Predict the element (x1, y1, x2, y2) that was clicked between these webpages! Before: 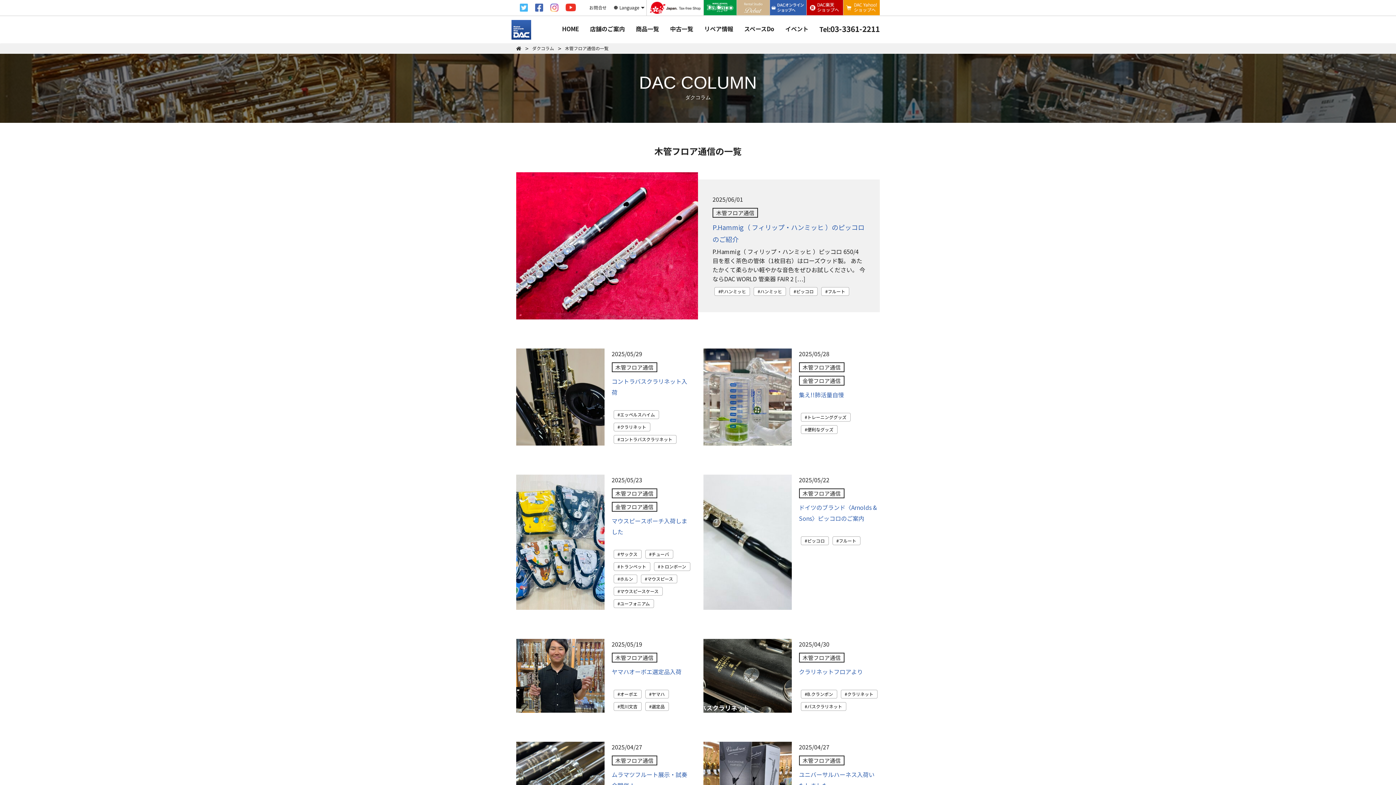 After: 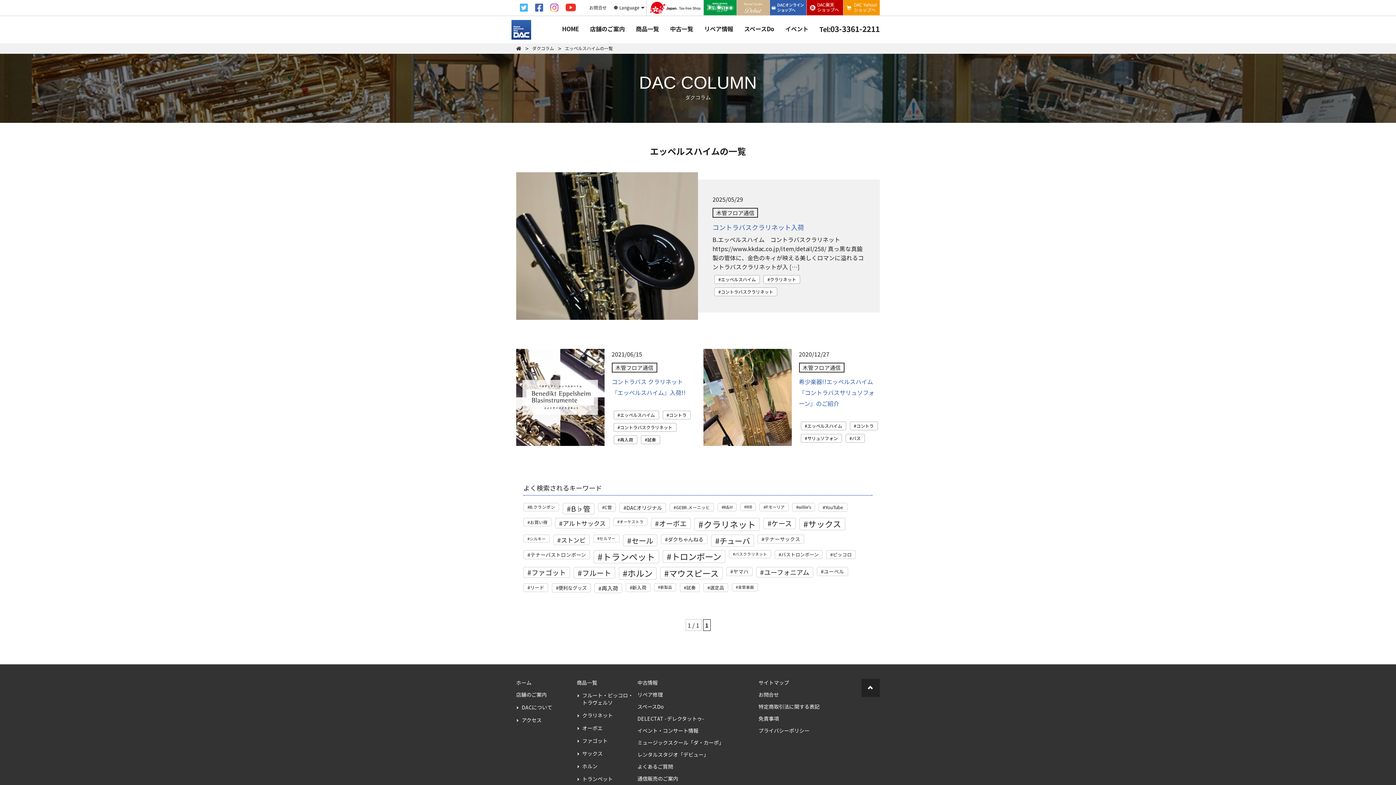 Action: bbox: (613, 410, 659, 419) label: エッペルスハイム